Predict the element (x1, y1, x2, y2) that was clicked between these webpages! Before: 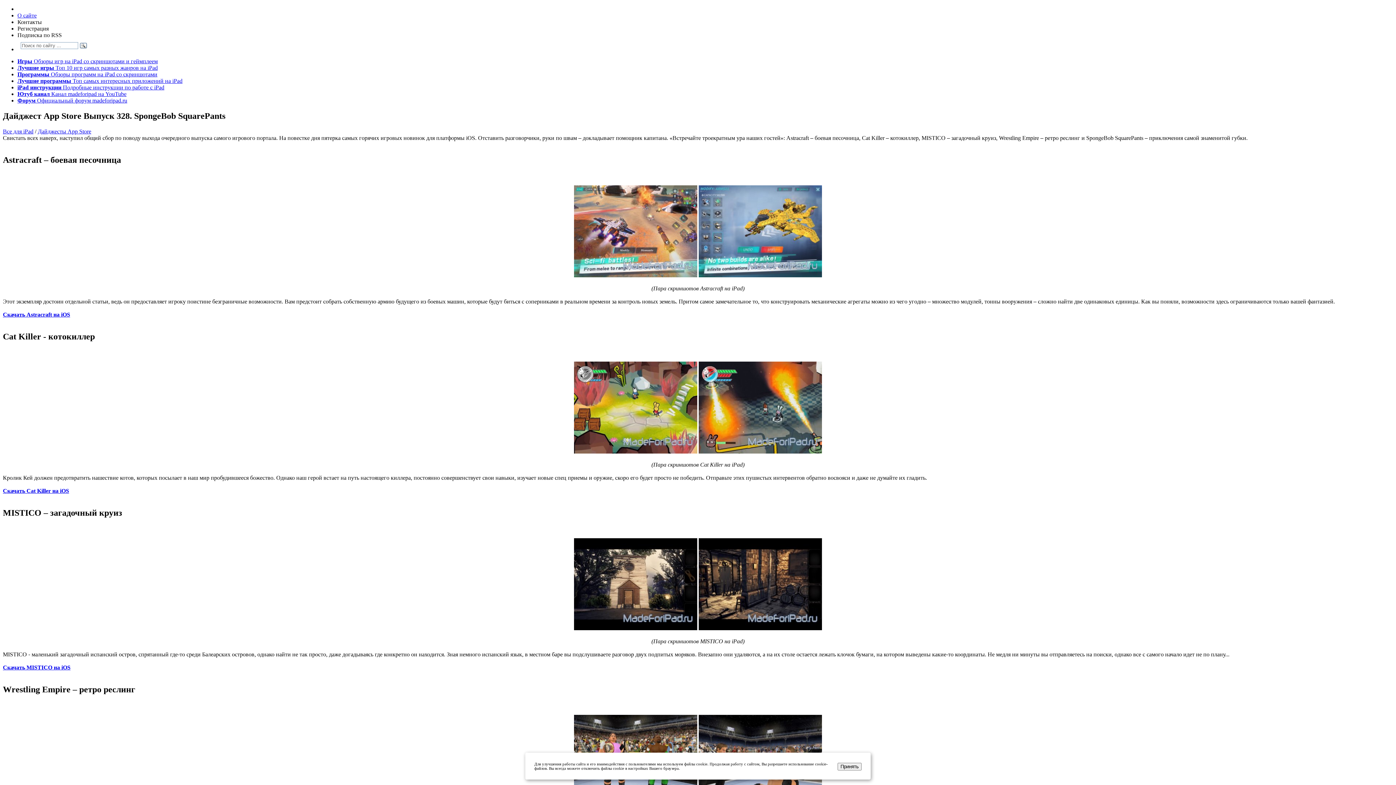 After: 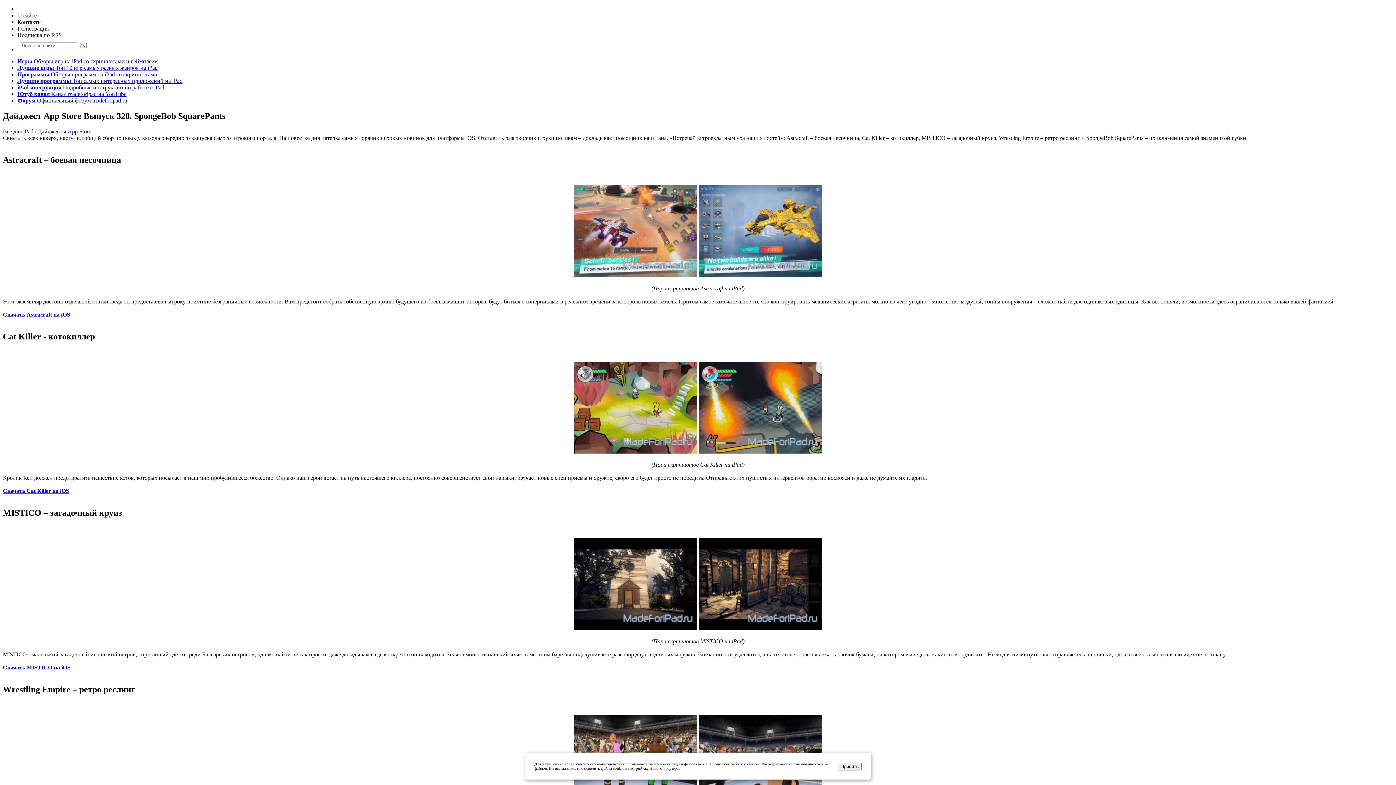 Action: bbox: (17, 97, 127, 103) label: Форум Официальный форум madeforipad.ru